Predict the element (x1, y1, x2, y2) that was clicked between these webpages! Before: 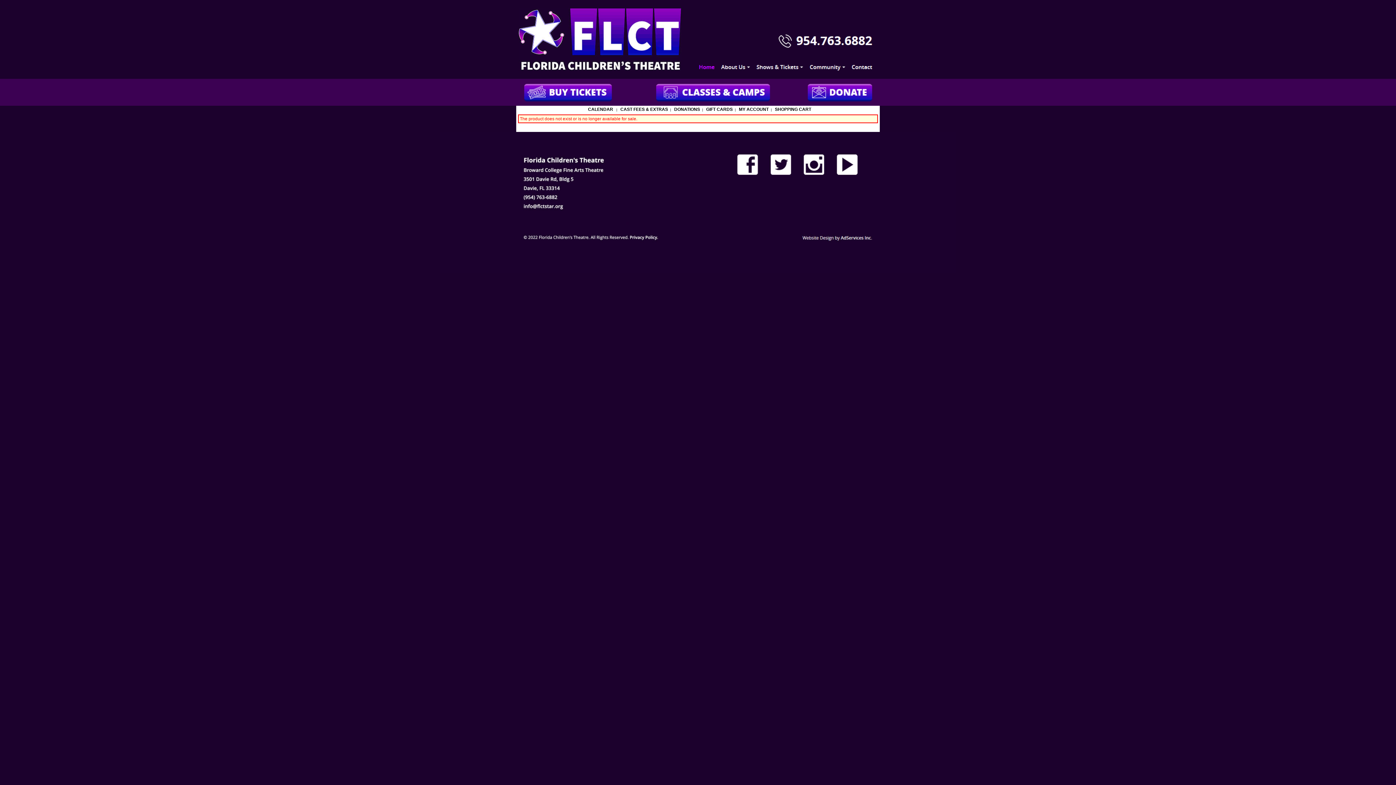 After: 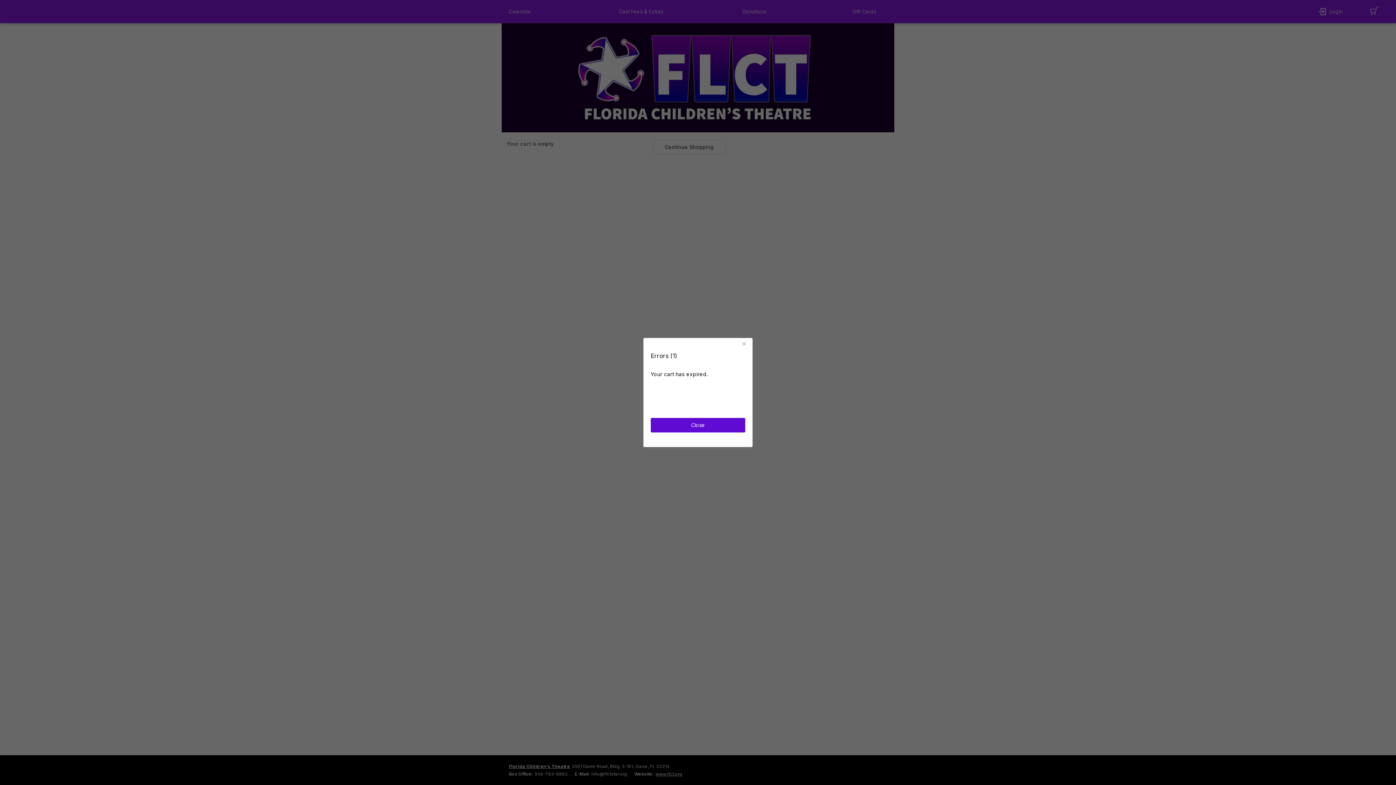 Action: label: SHOPPING CART bbox: (775, 106, 811, 112)